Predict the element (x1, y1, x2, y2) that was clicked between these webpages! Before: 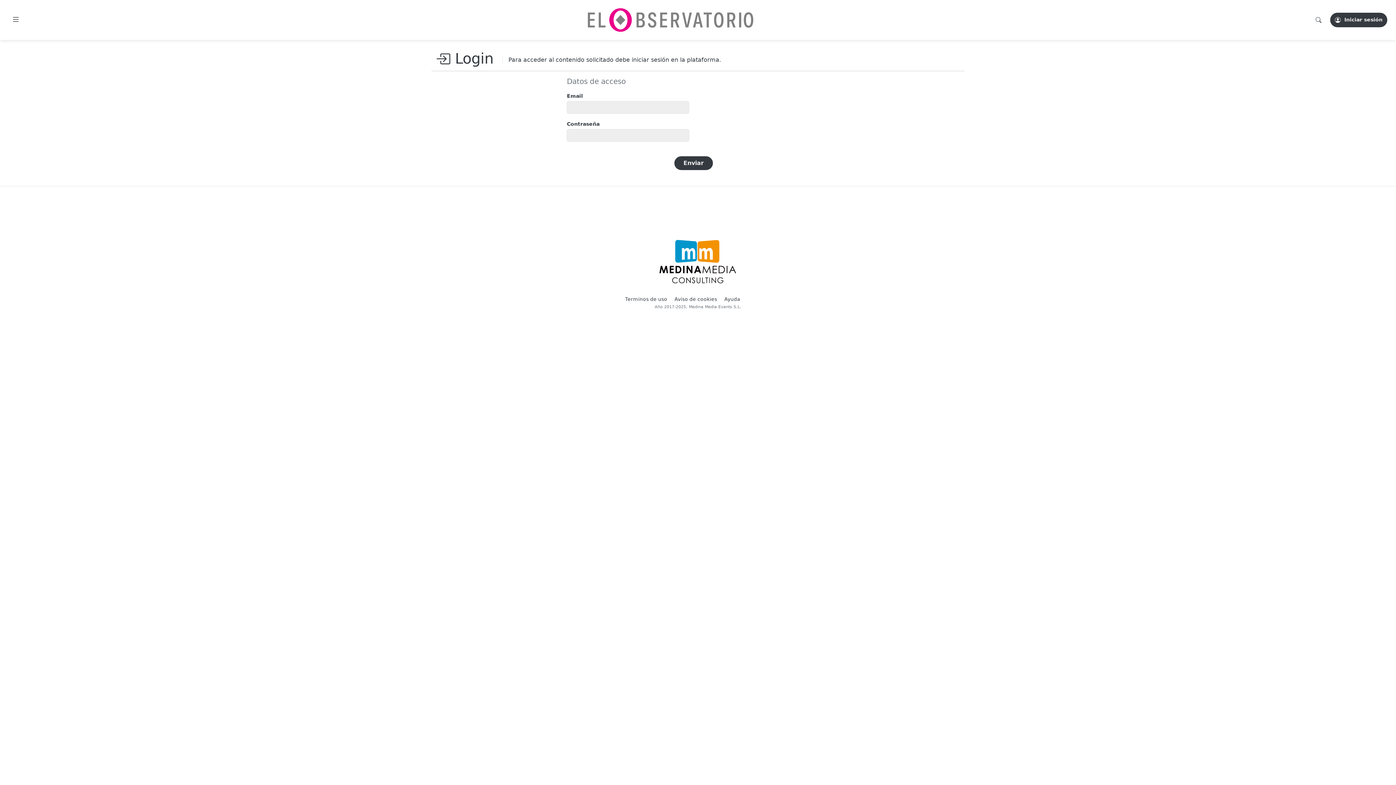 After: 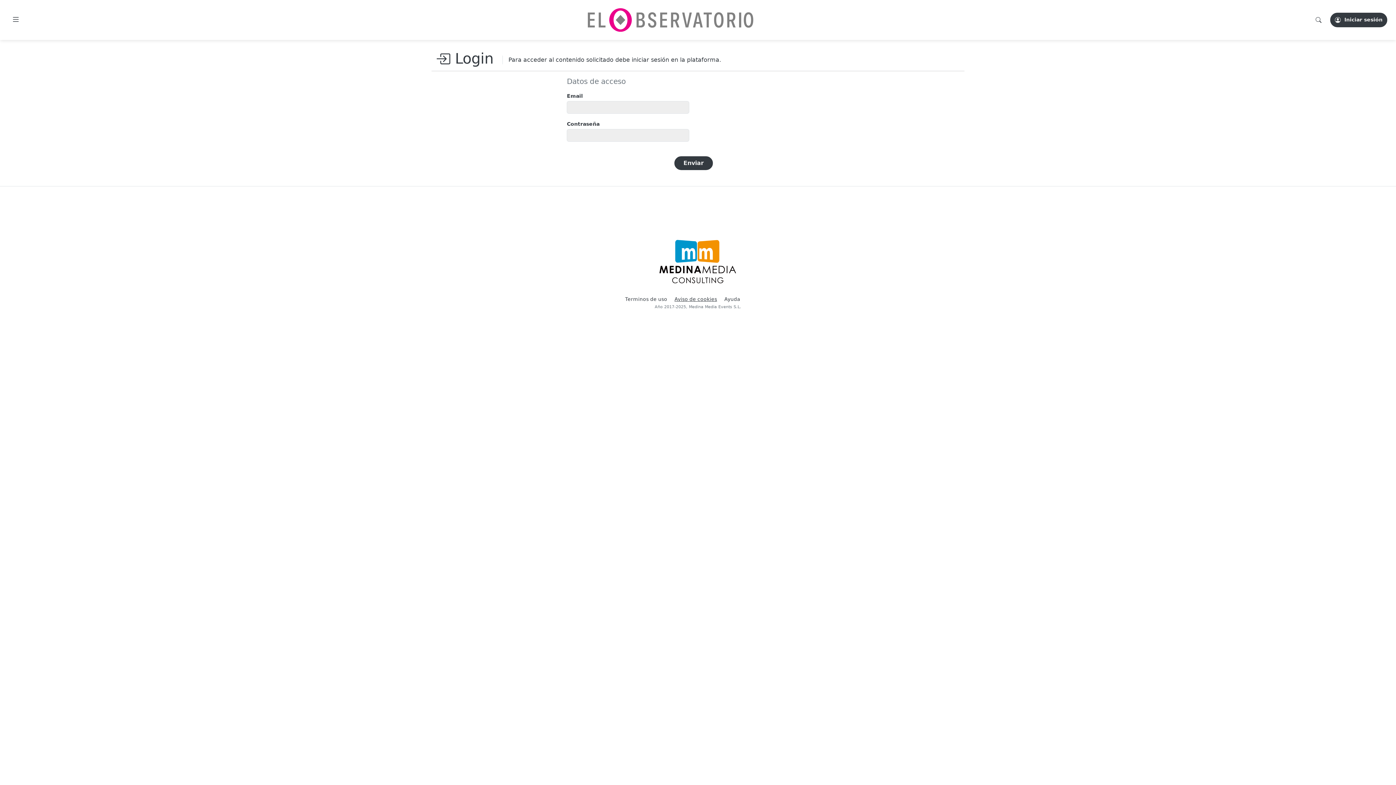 Action: bbox: (674, 295, 717, 302) label: Aviso de cookies